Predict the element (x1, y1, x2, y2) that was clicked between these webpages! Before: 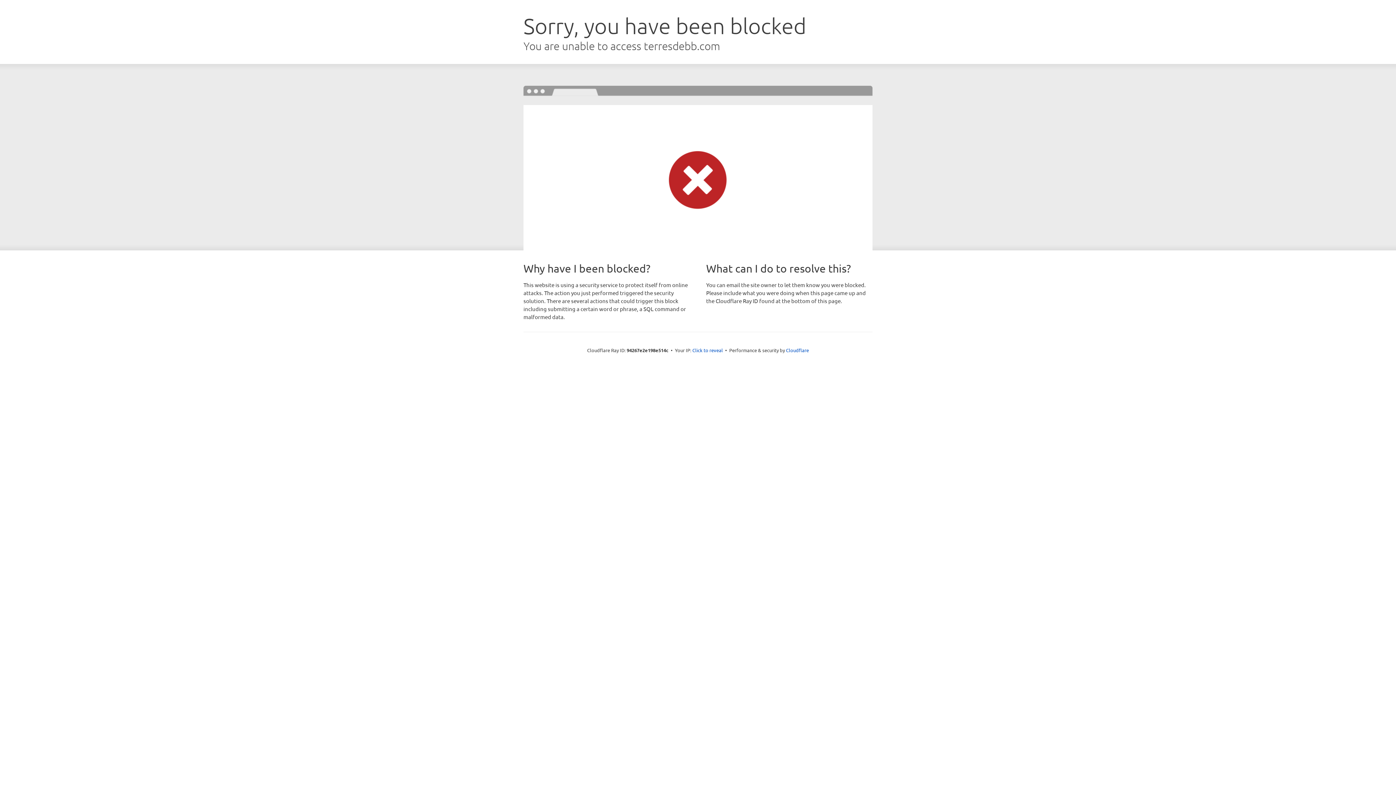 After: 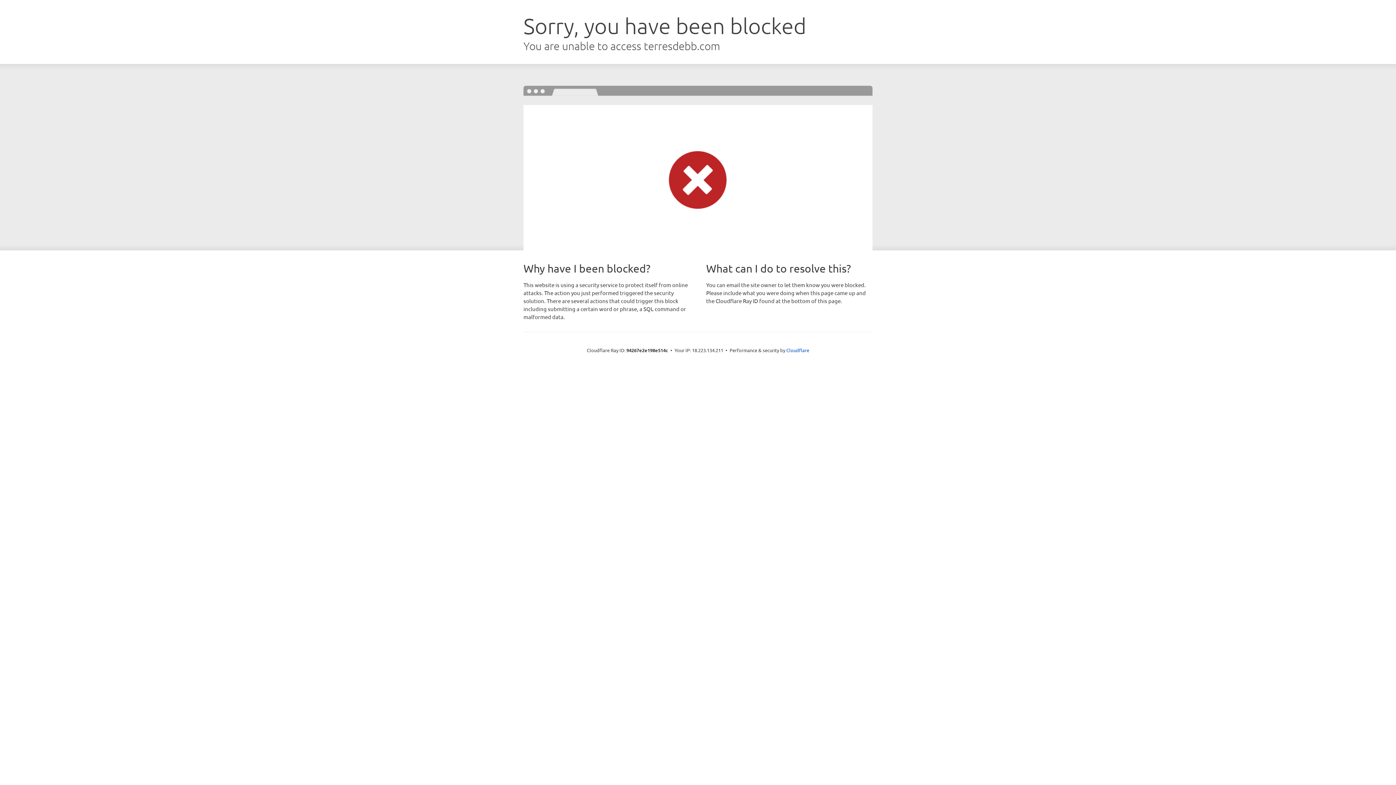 Action: label: Click to reveal bbox: (692, 346, 723, 353)